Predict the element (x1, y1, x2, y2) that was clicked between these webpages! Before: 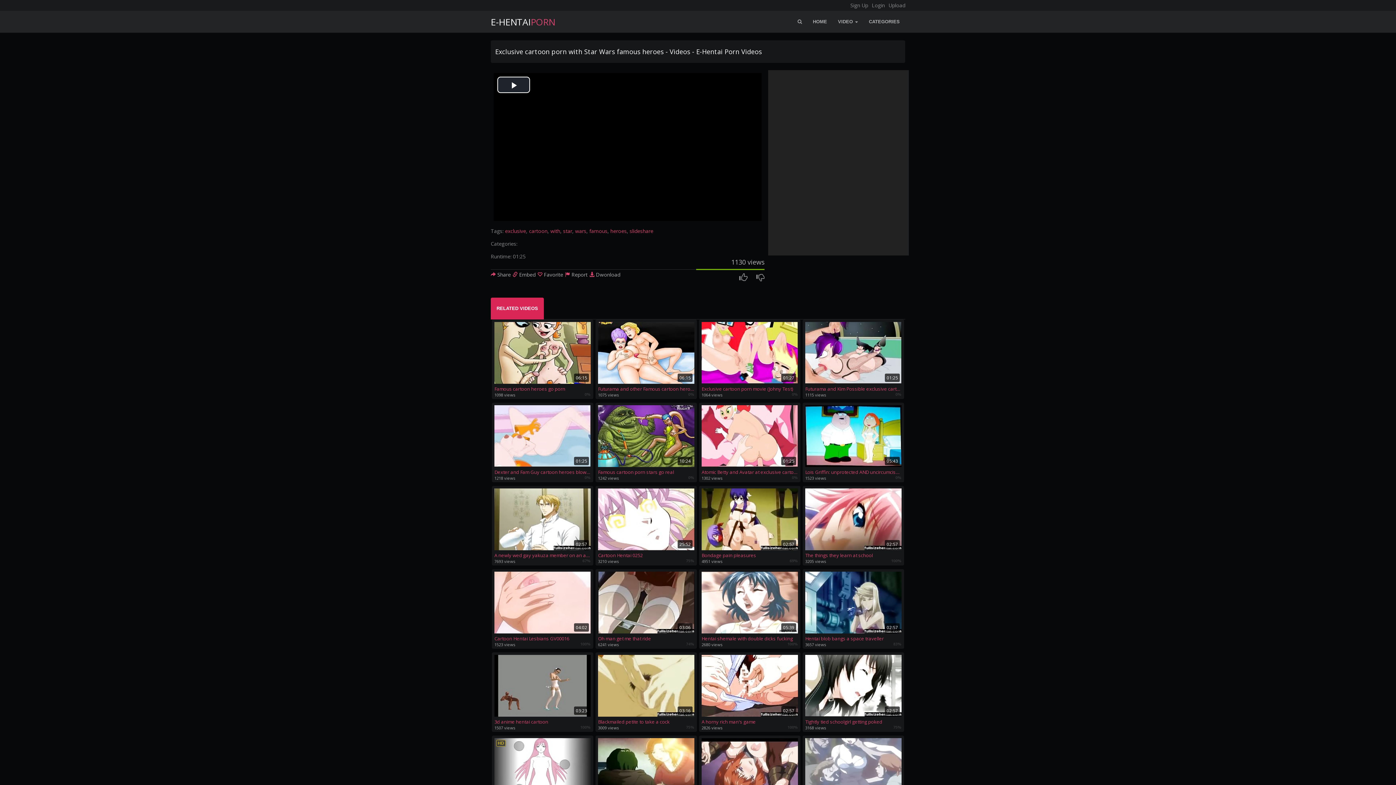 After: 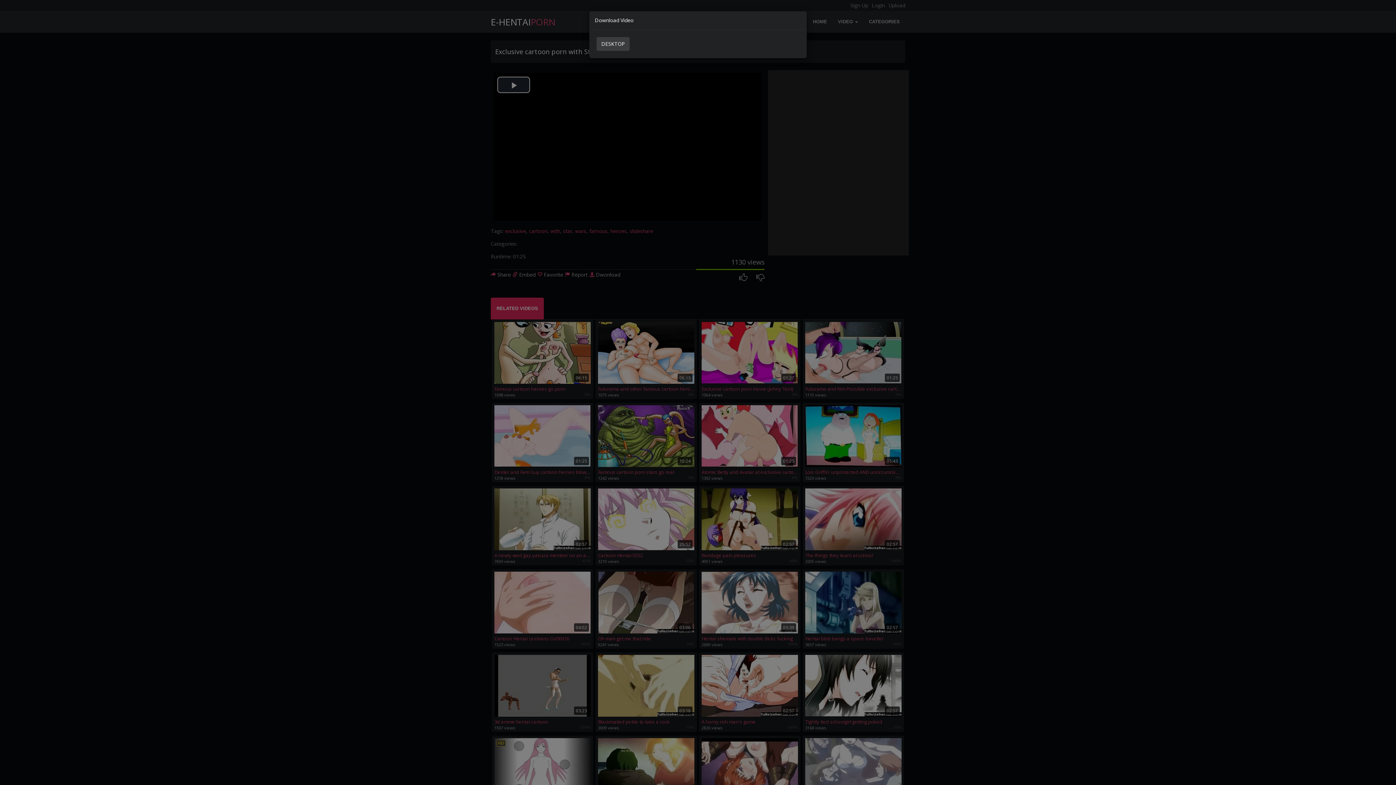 Action: bbox: (589, 271, 620, 278) label:  Dwonload